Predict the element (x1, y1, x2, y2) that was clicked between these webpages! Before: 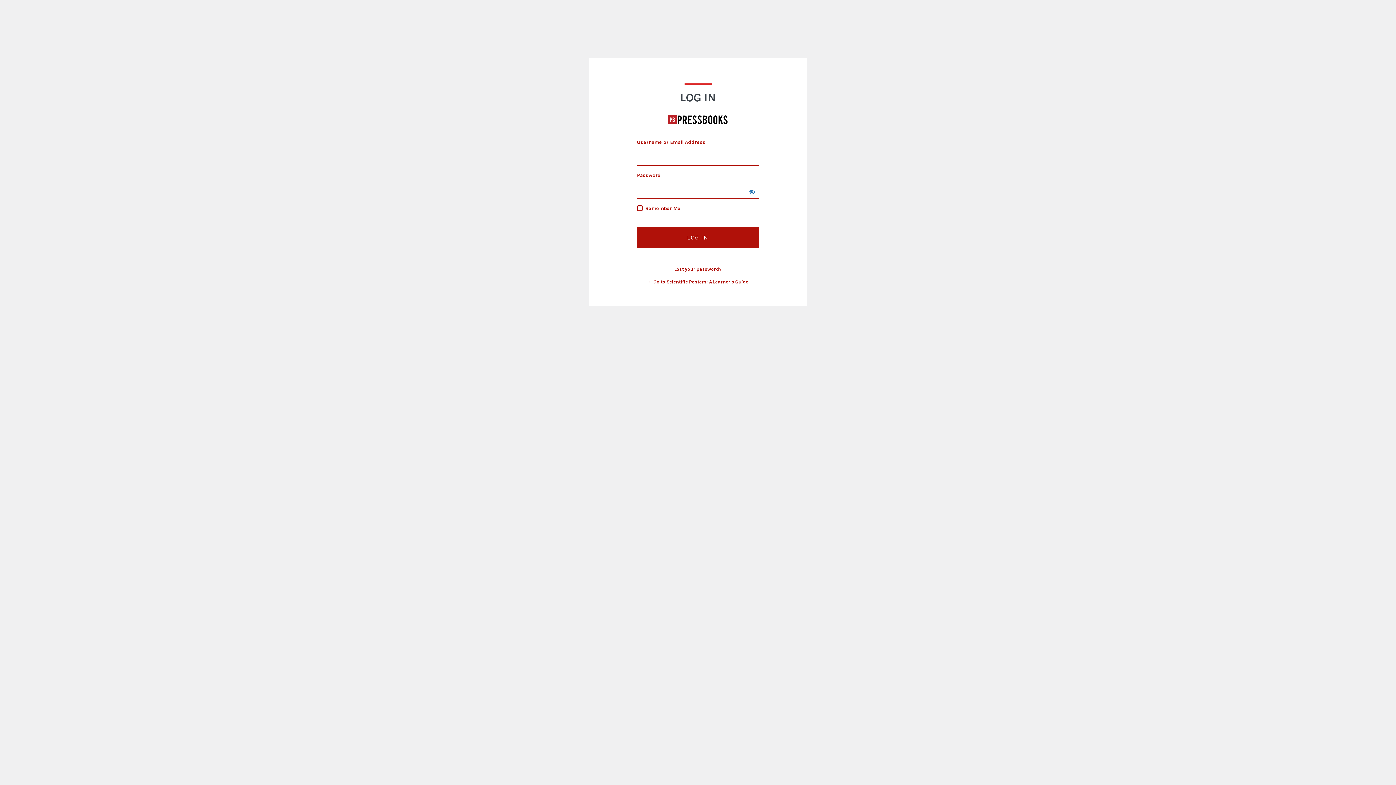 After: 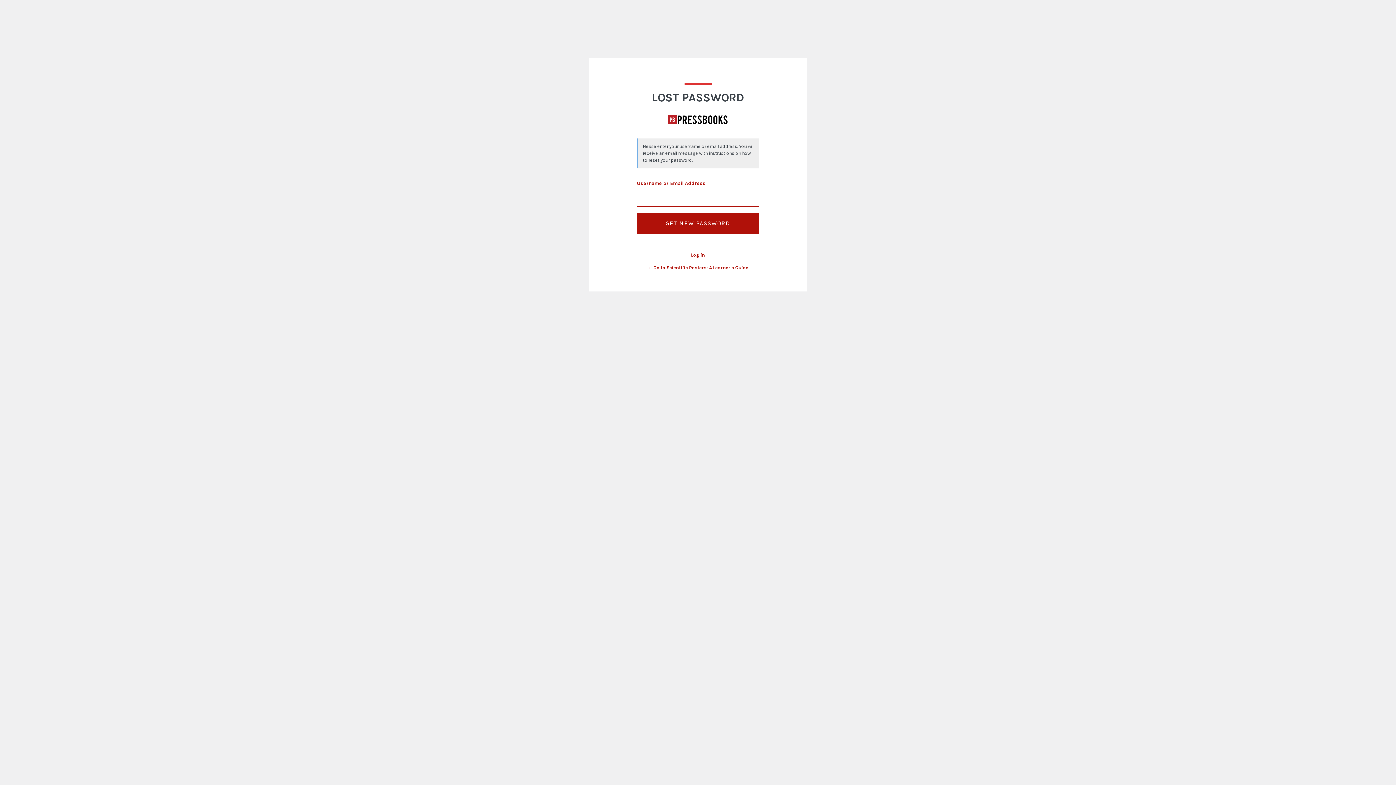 Action: bbox: (674, 266, 721, 272) label: Lost your password?